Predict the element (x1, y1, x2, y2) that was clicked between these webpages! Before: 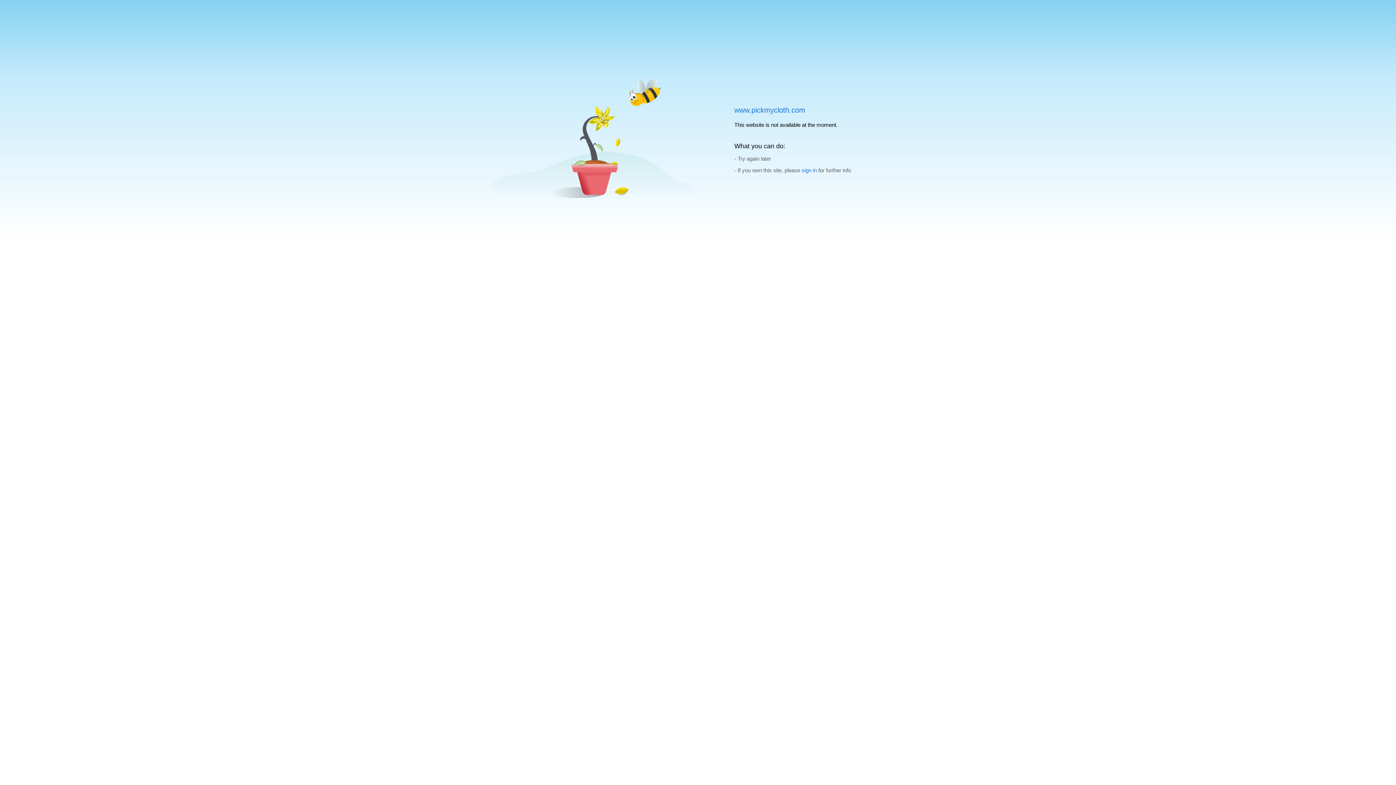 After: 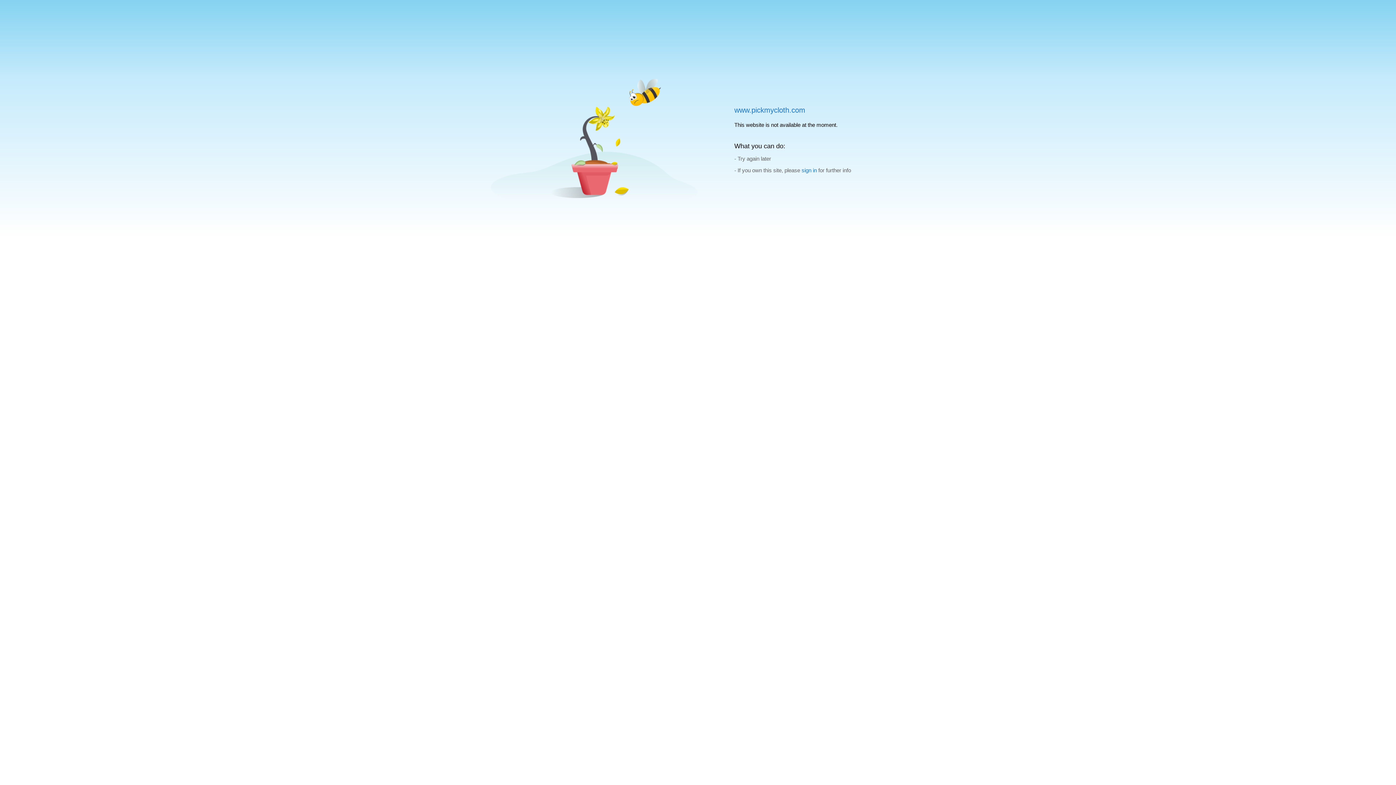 Action: bbox: (801, 167, 817, 173) label: sign in